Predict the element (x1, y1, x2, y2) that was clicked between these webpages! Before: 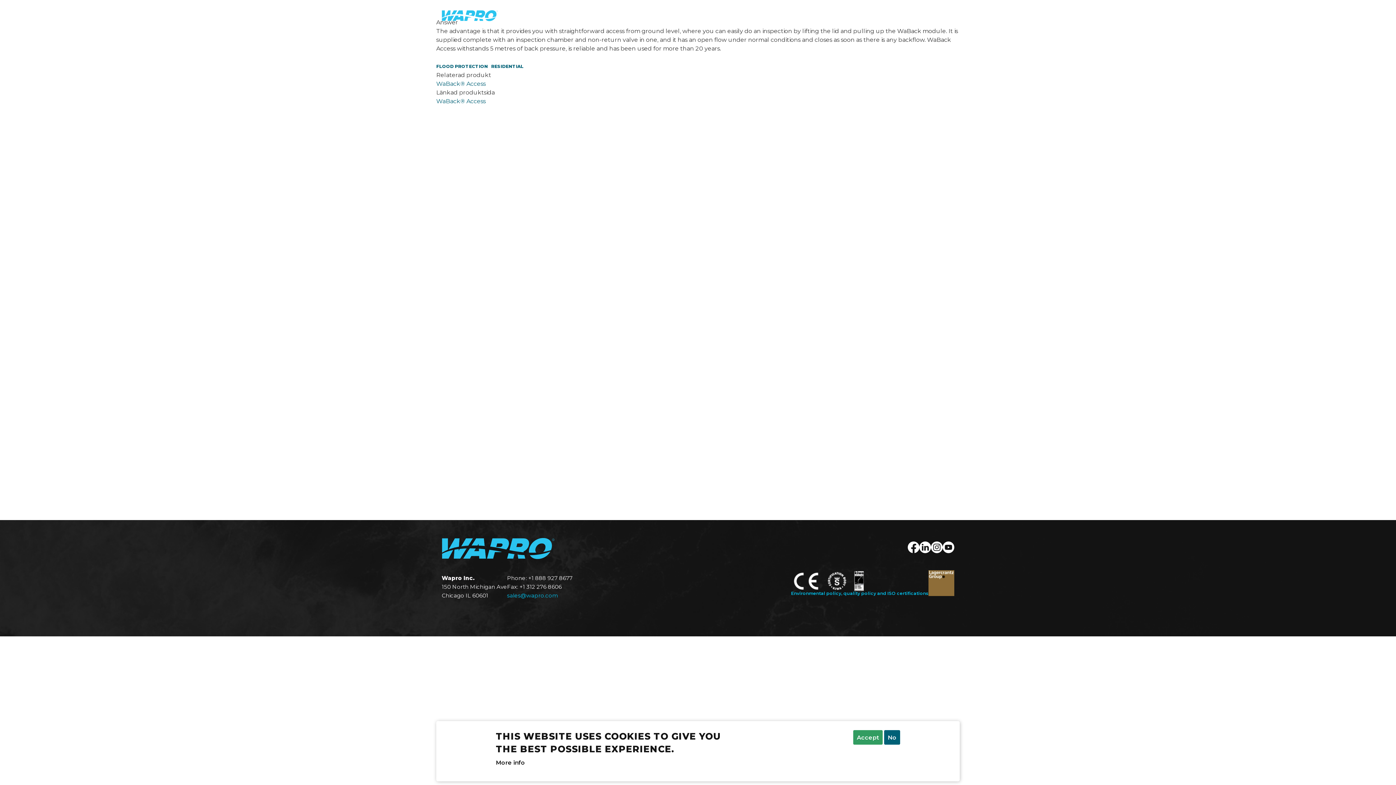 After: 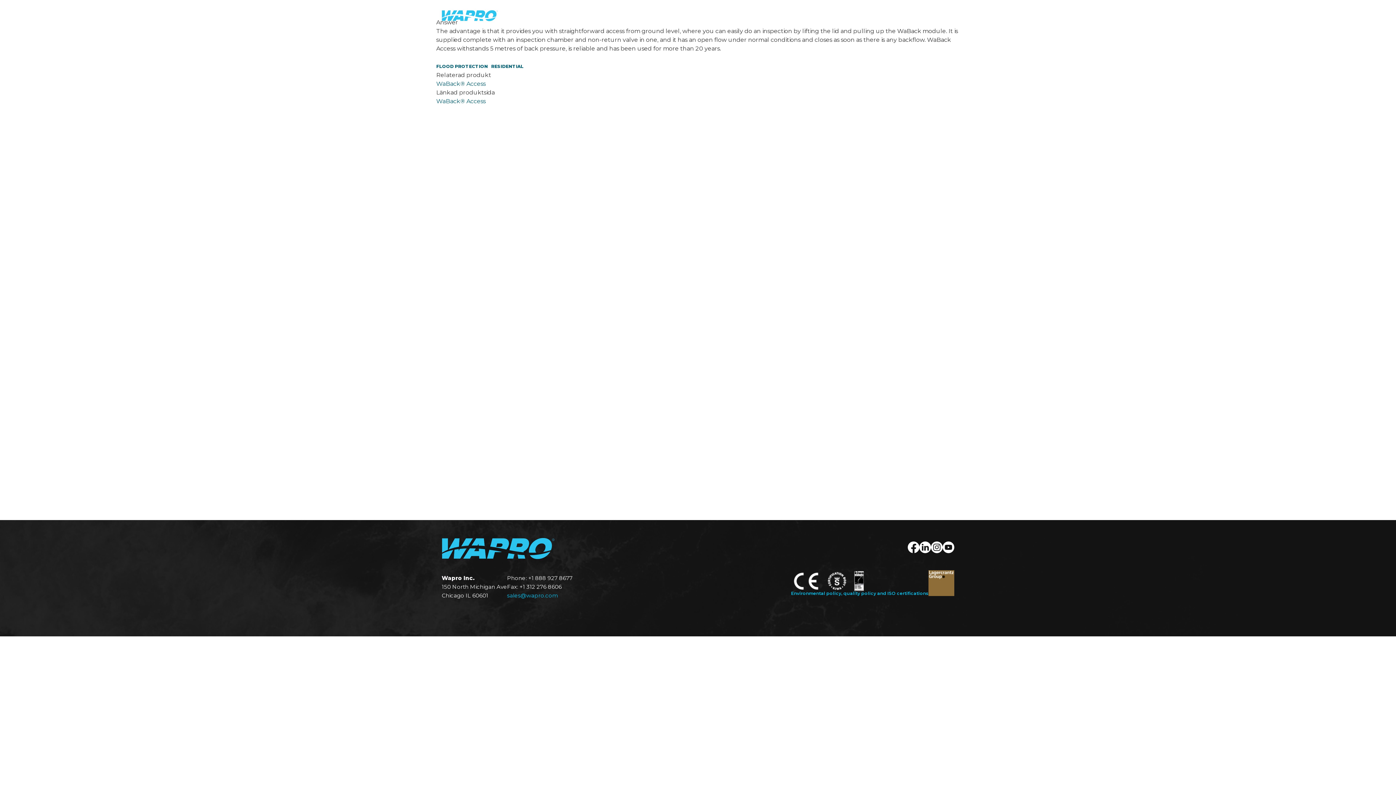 Action: label: No bbox: (884, 730, 900, 745)